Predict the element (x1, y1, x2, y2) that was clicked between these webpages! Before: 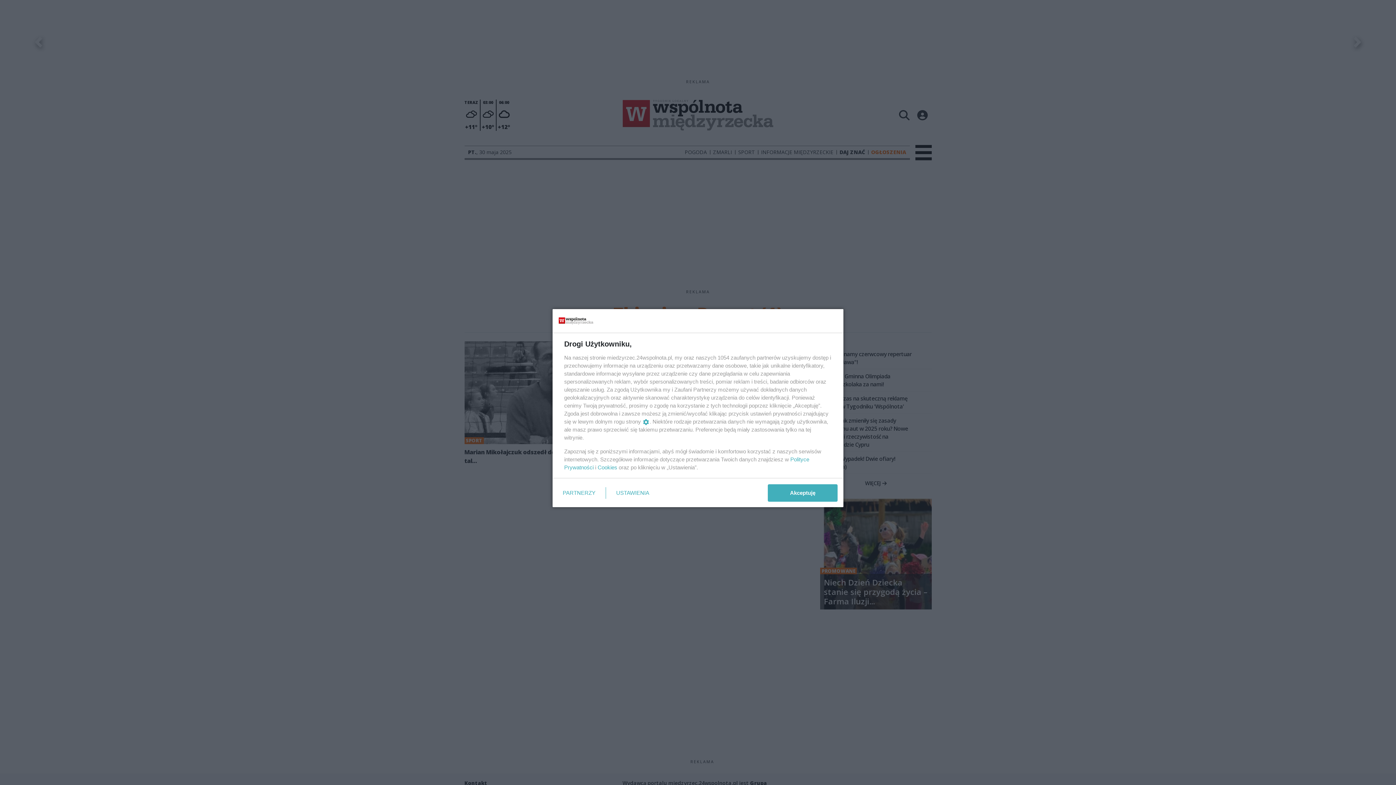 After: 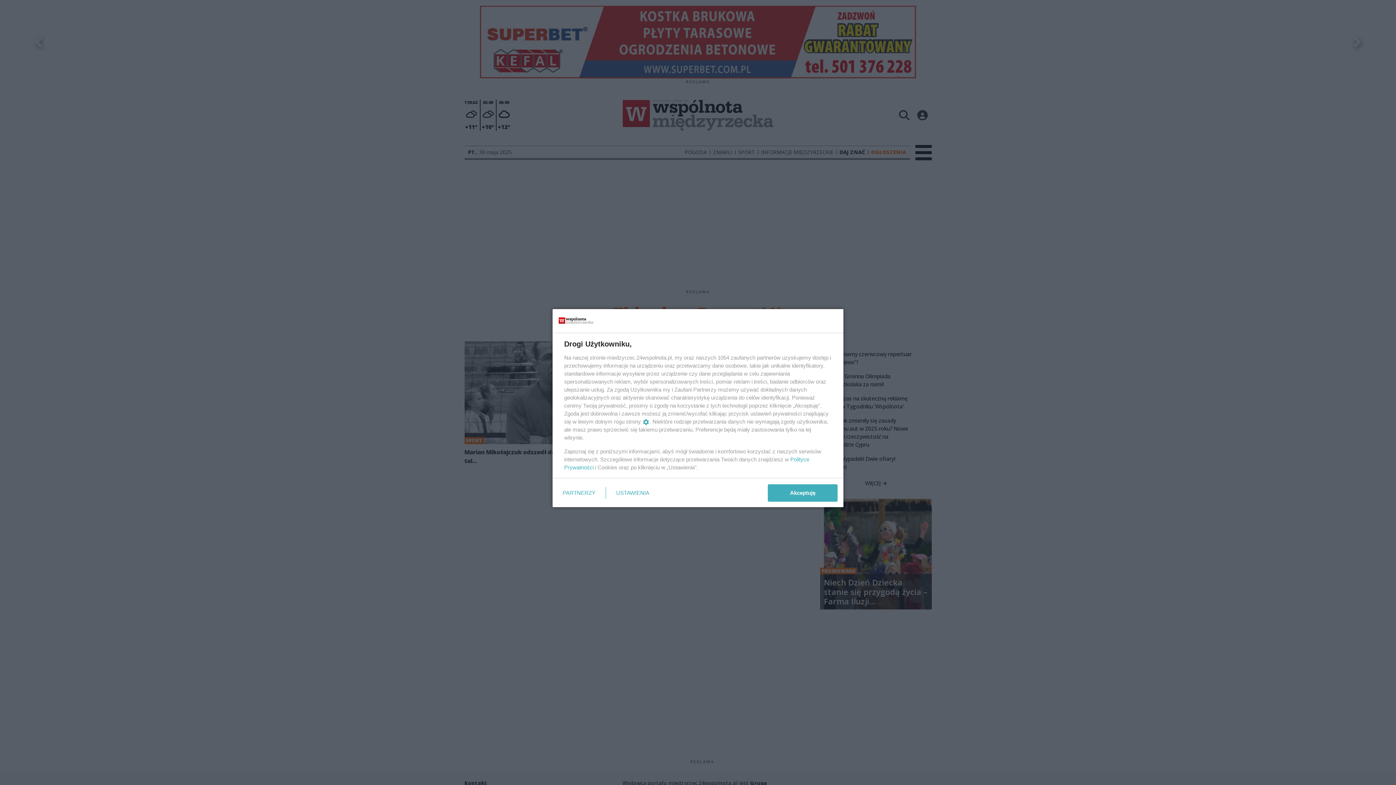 Action: bbox: (597, 464, 617, 470) label: Cookies